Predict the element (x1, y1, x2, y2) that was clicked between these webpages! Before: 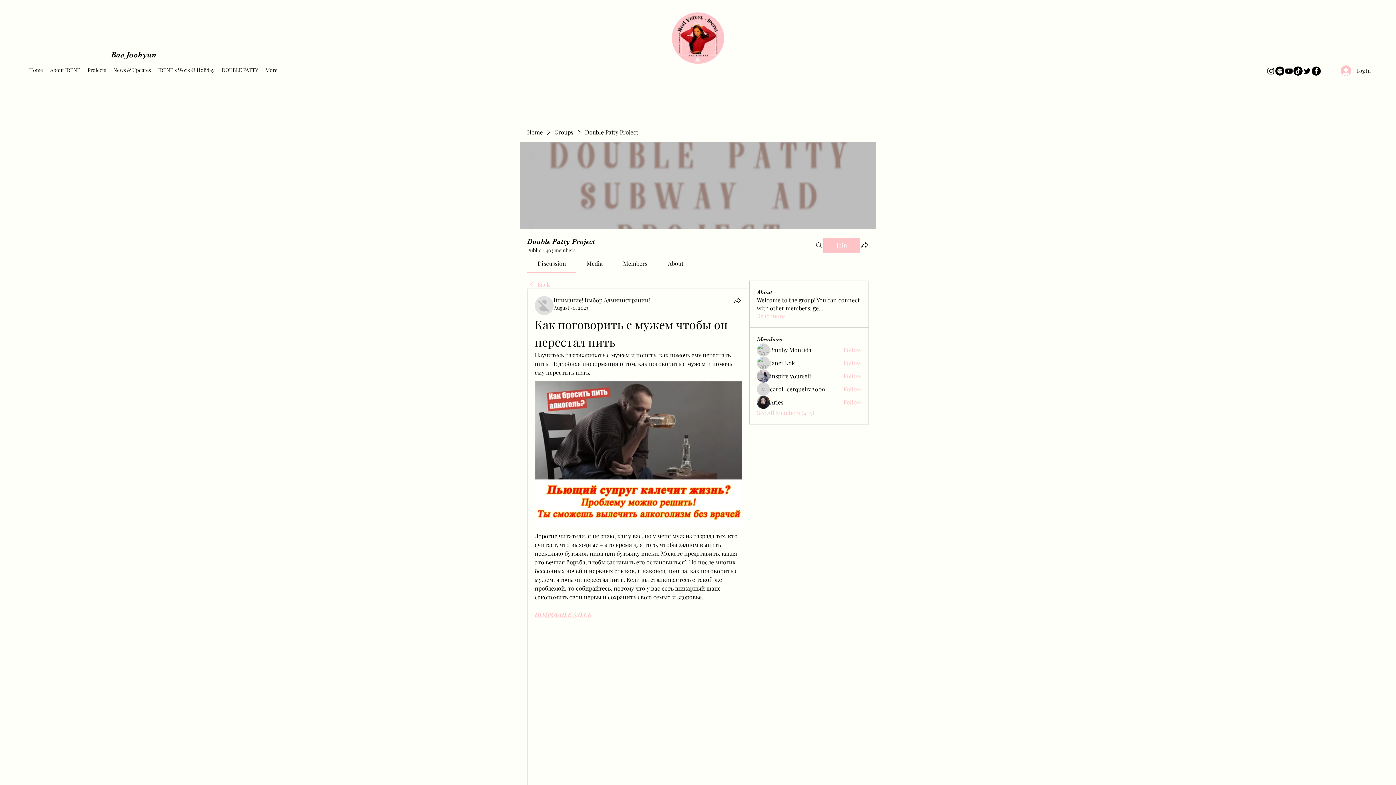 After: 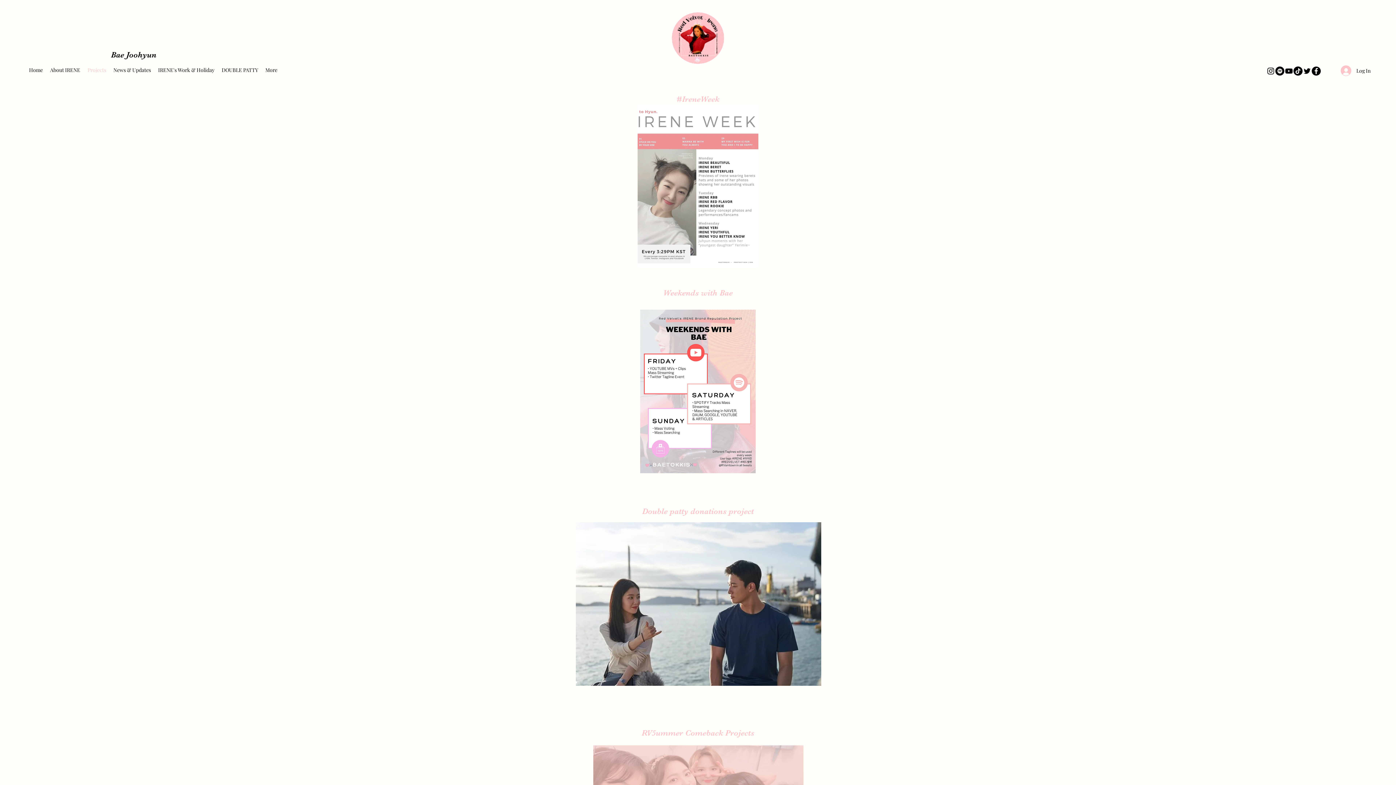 Action: label: Projects bbox: (84, 64, 109, 75)